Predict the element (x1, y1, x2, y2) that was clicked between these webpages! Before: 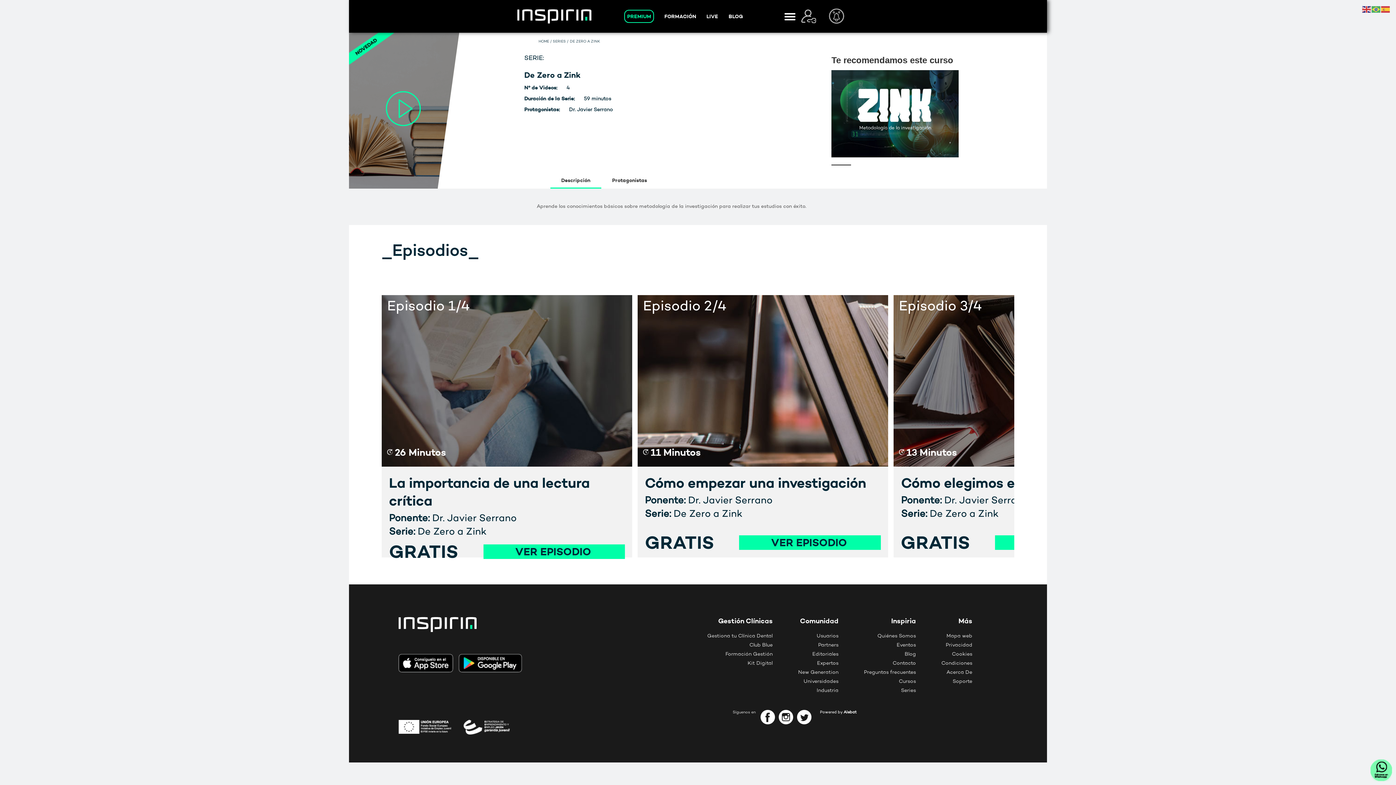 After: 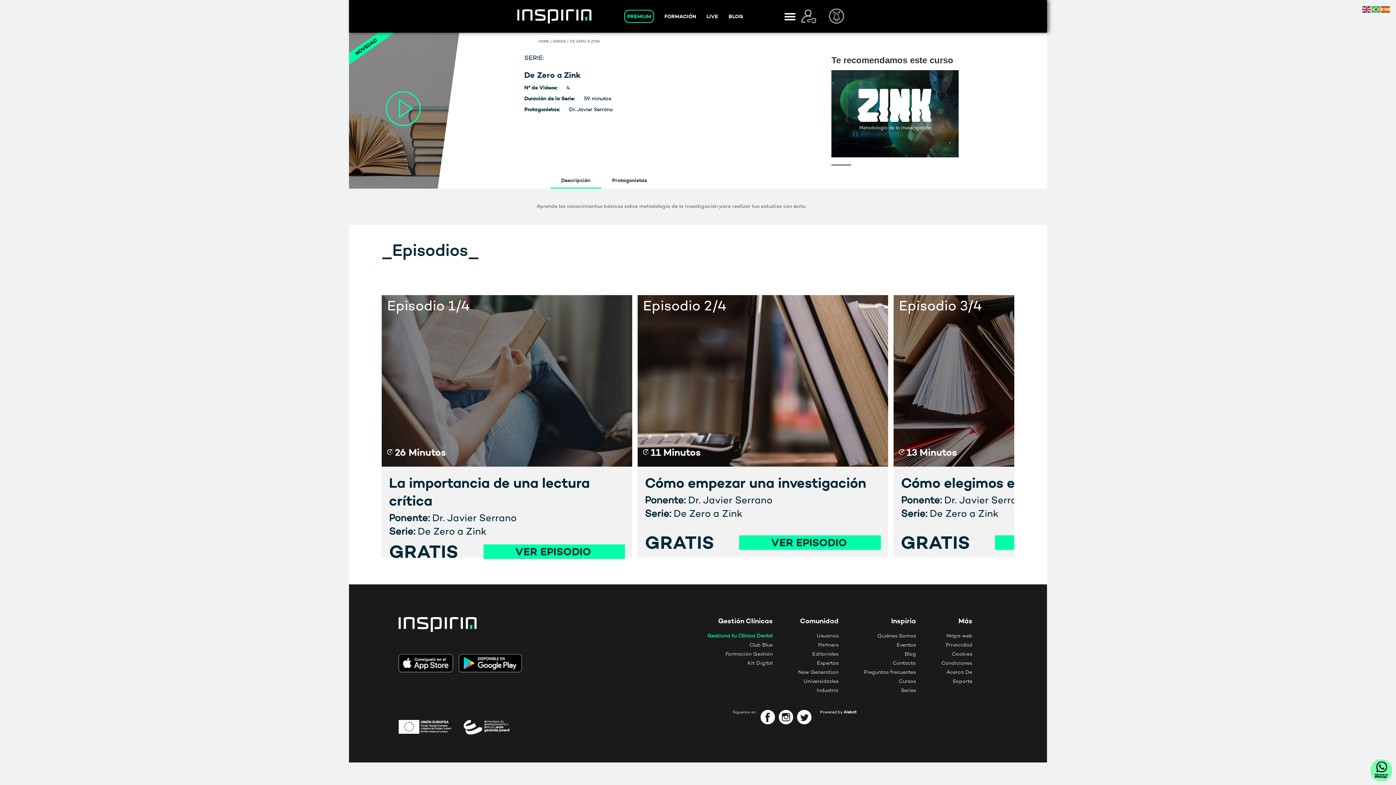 Action: bbox: (707, 633, 772, 639) label: Gestiona tu Clínica Dental